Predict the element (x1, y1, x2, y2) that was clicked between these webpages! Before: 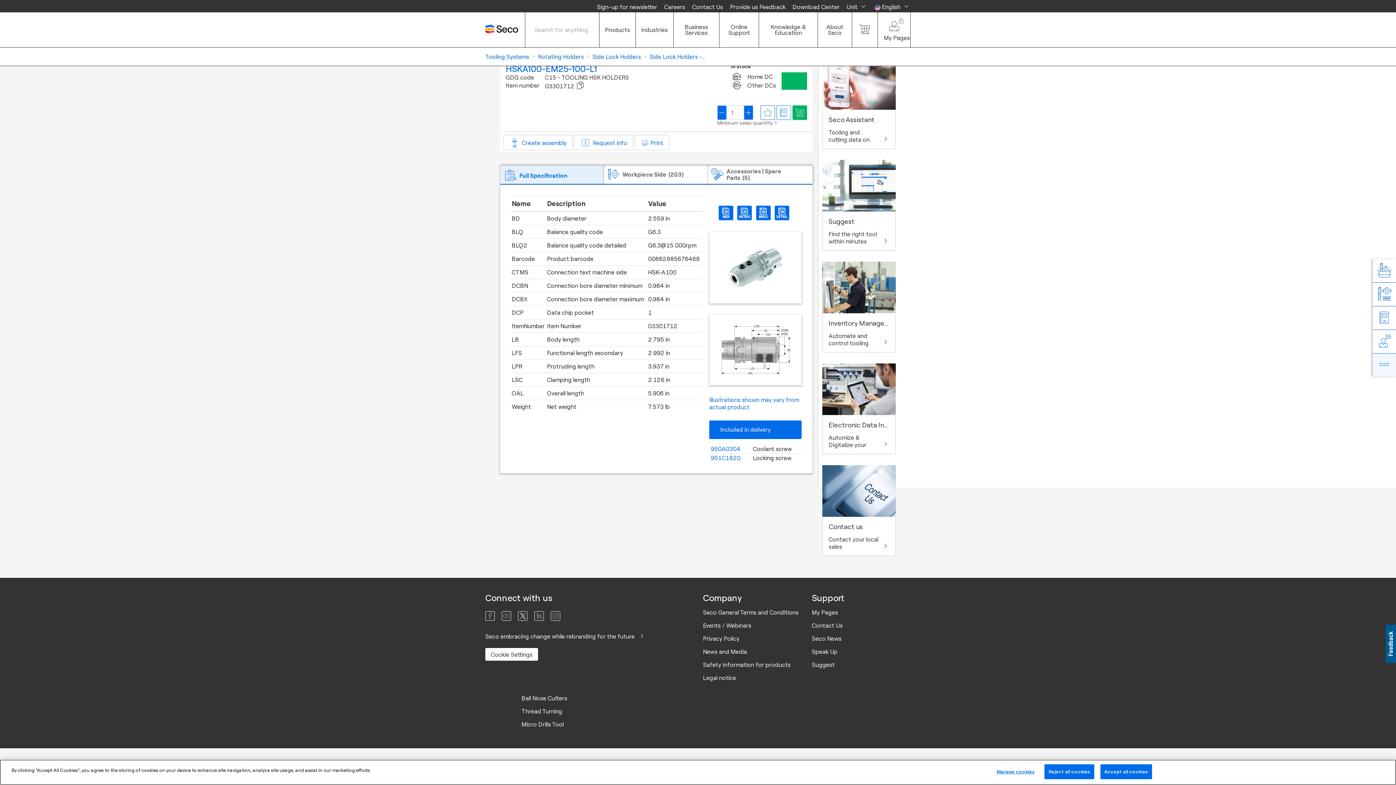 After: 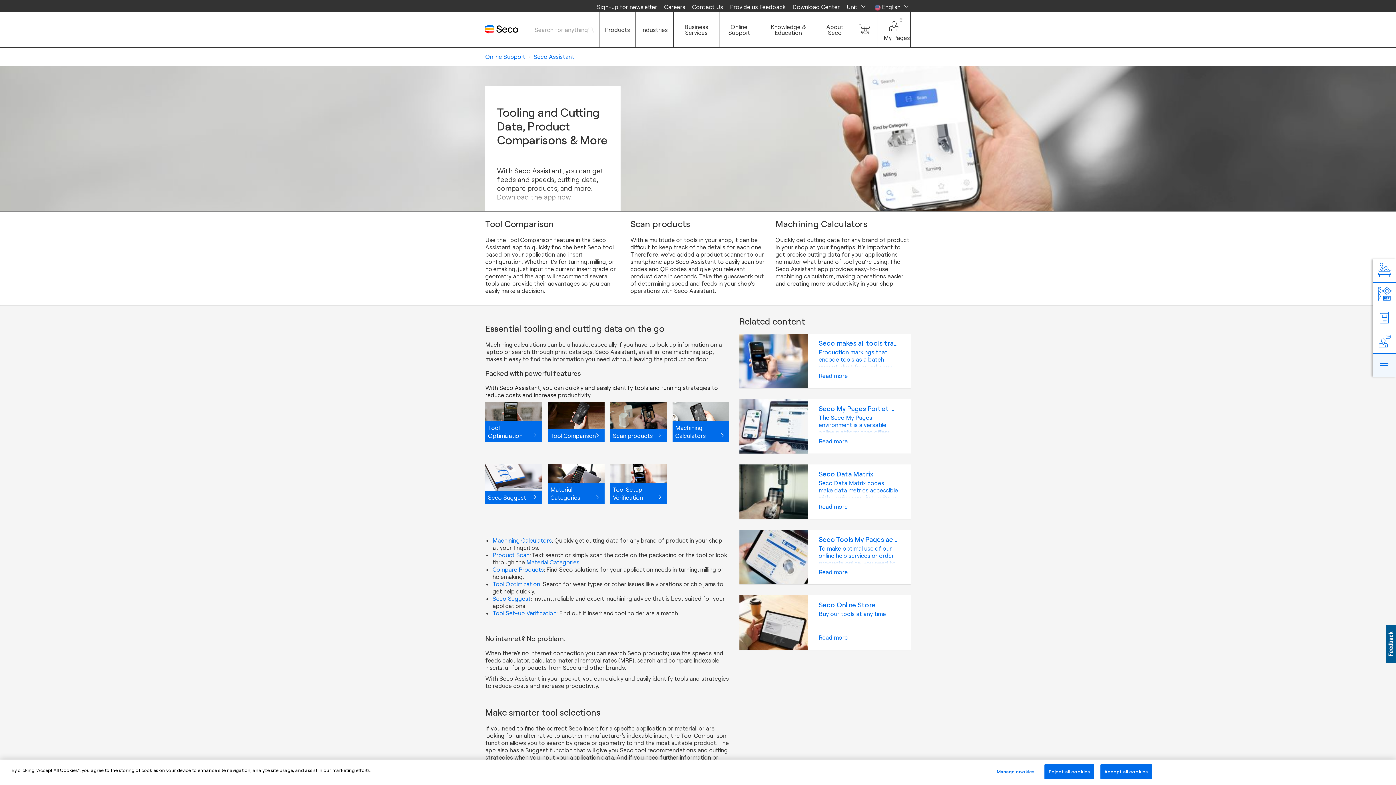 Action: bbox: (822, 58, 895, 149) label: Tooling and cutting data on the go

 